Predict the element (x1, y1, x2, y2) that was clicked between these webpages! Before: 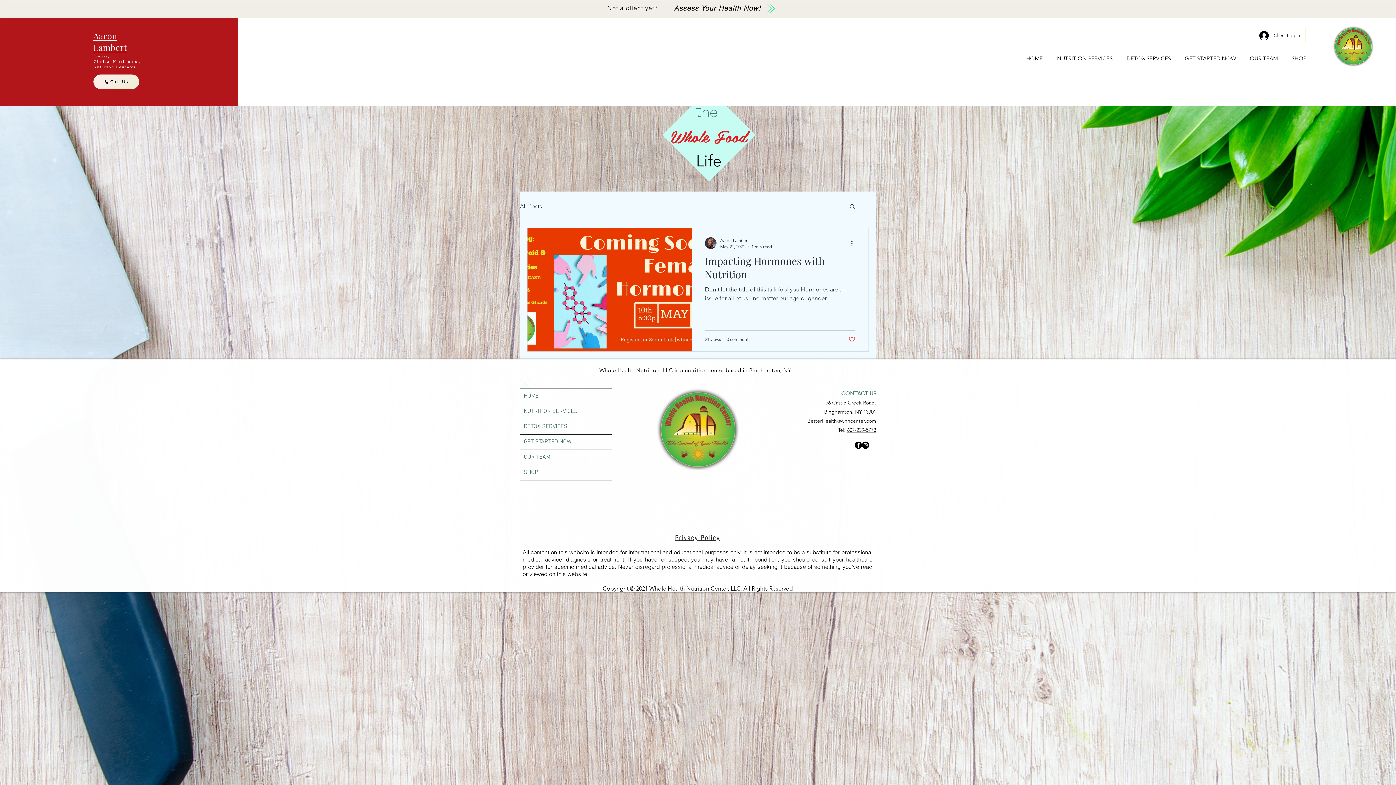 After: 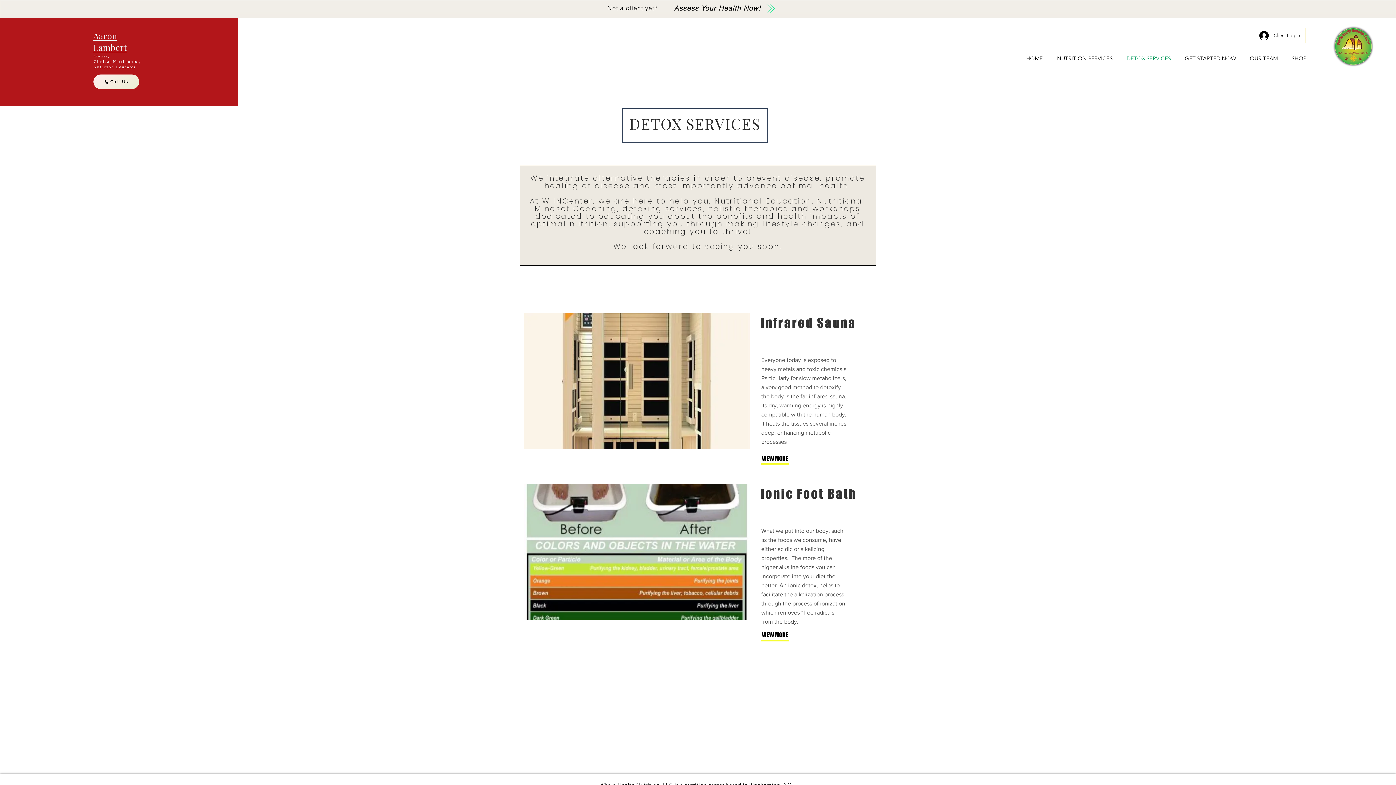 Action: bbox: (520, 419, 612, 434) label: DETOX SERVICES